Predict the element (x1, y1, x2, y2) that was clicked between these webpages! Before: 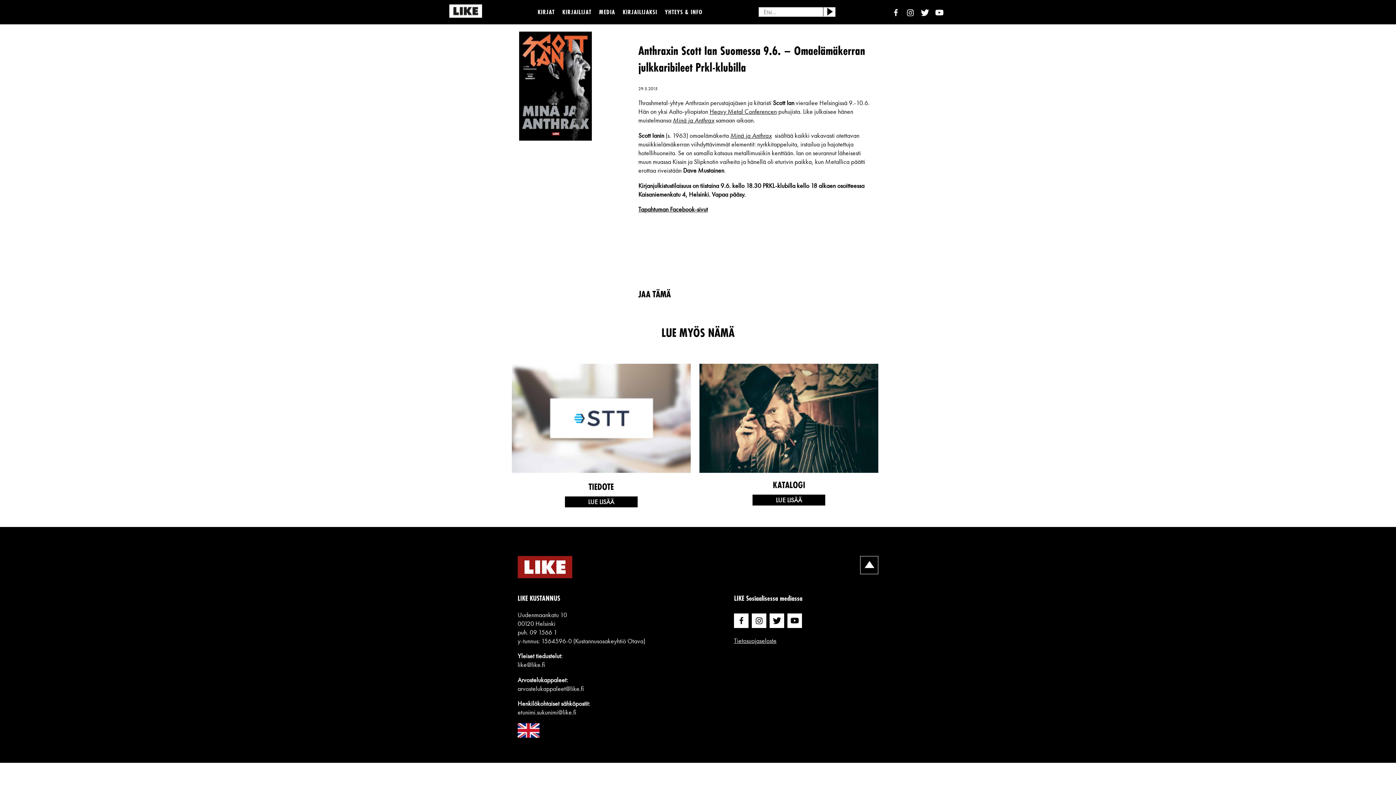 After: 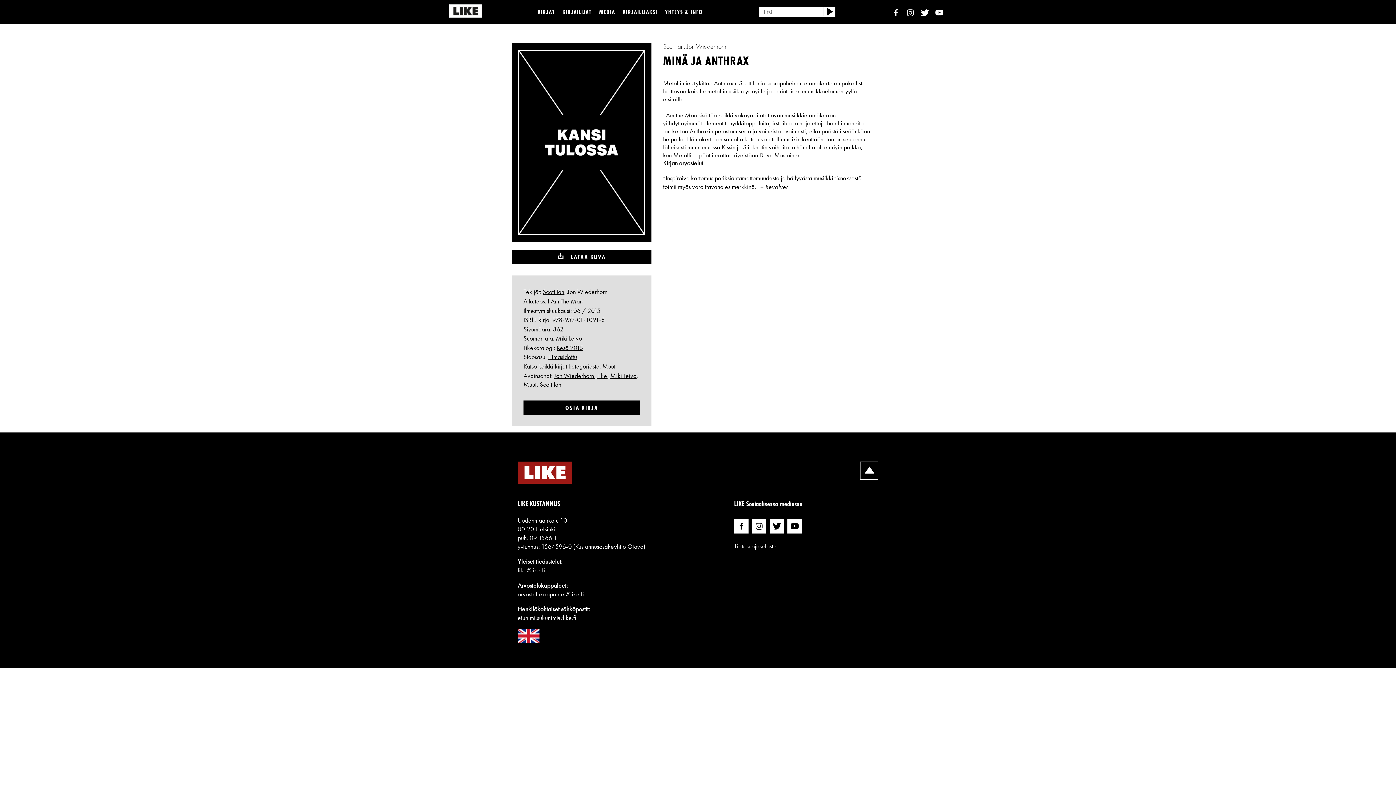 Action: bbox: (730, 131, 771, 139) label: Minä ja Anthrax